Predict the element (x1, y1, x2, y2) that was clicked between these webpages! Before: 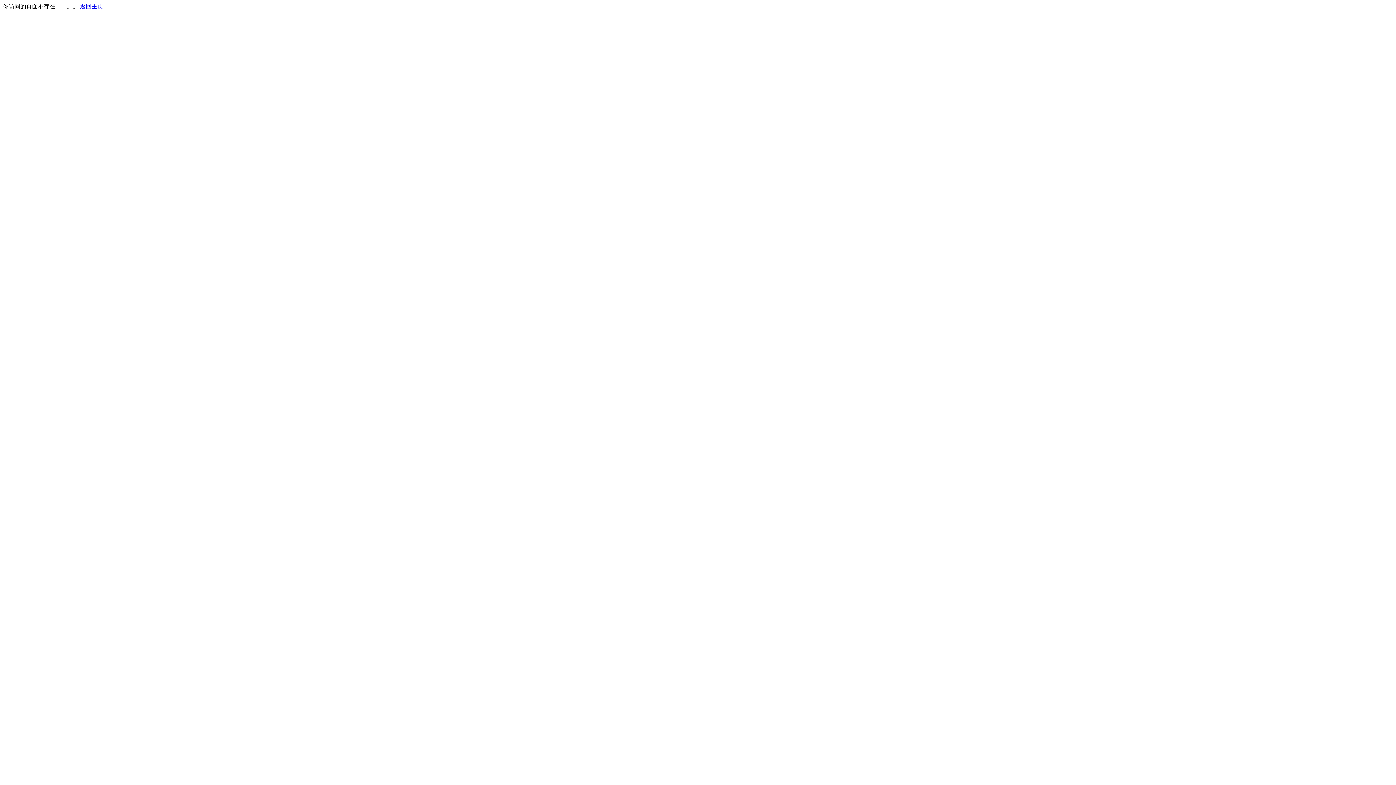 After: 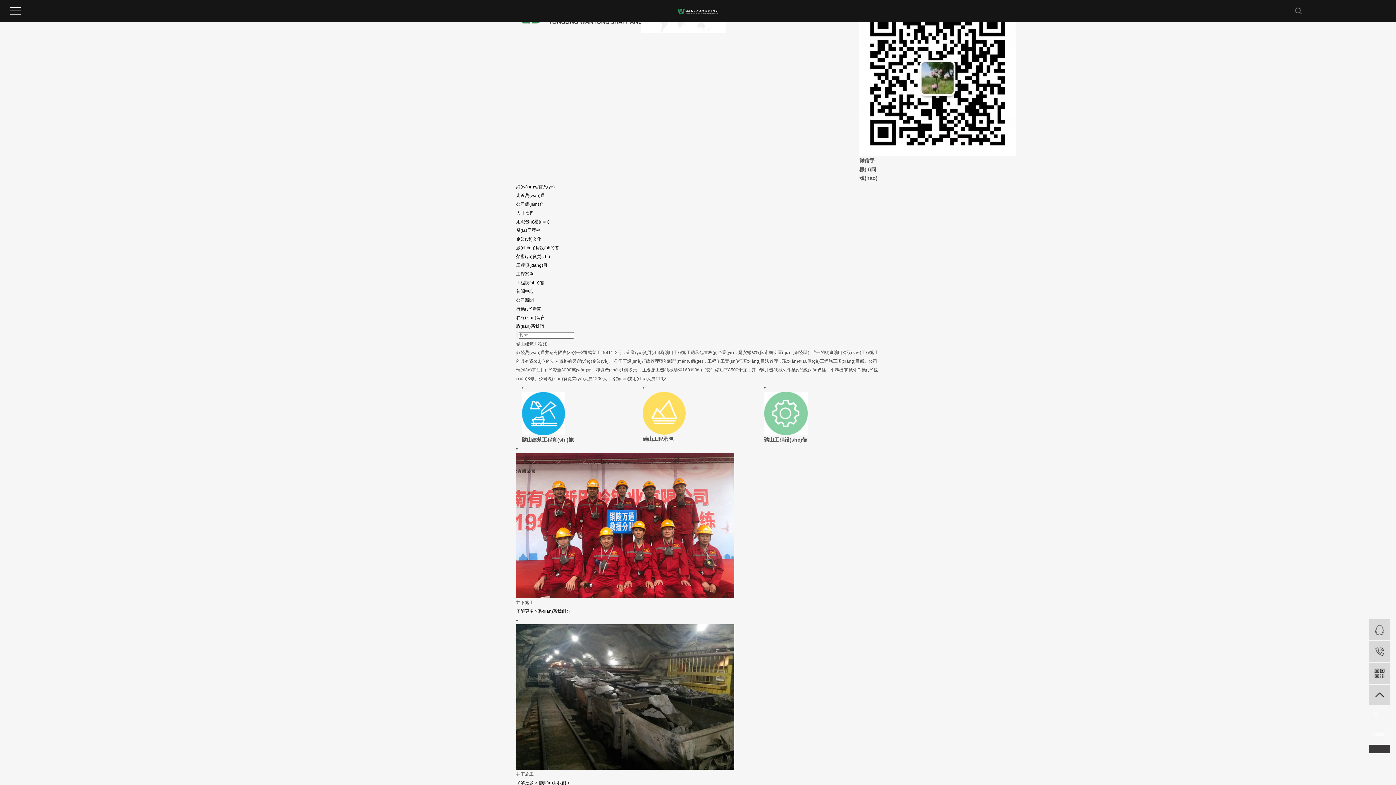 Action: bbox: (80, 3, 103, 9) label: 返回主页